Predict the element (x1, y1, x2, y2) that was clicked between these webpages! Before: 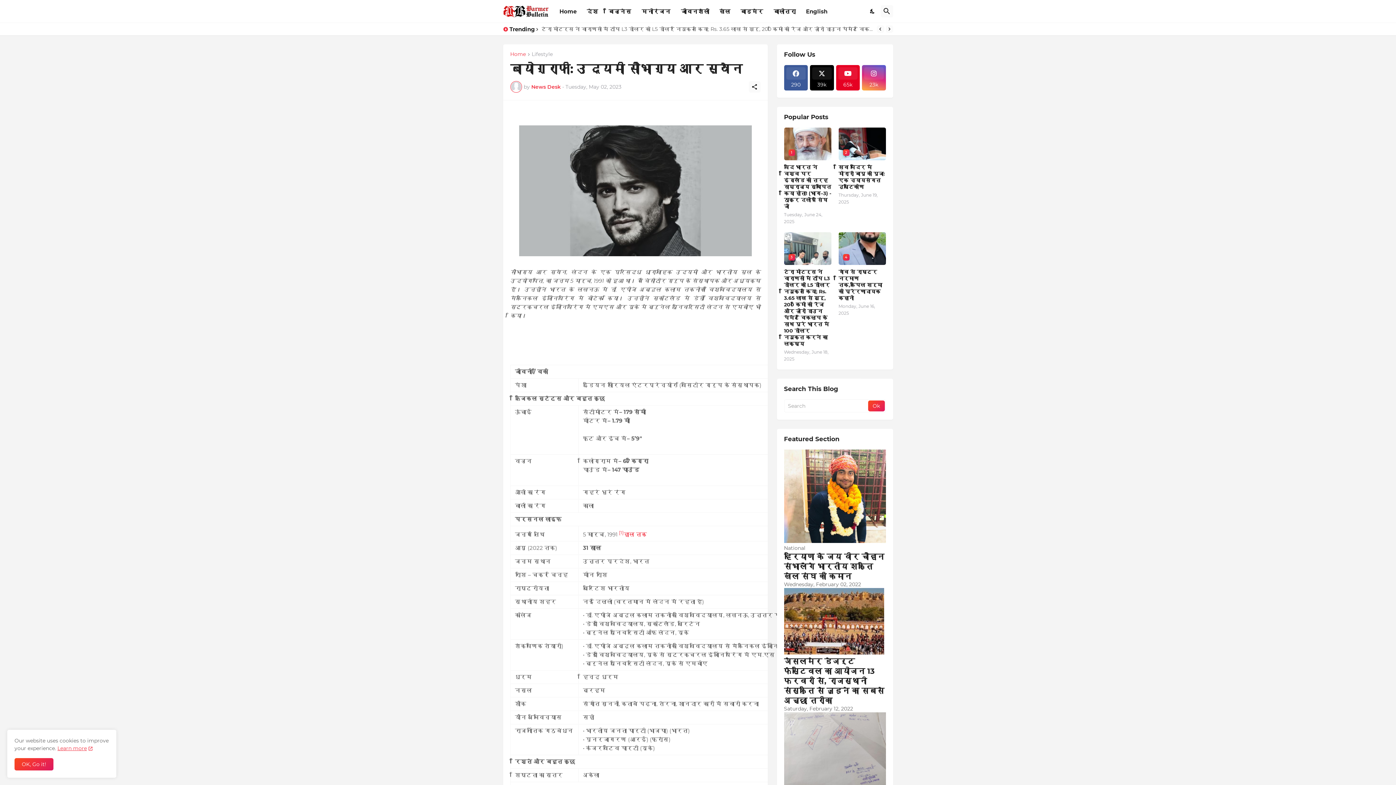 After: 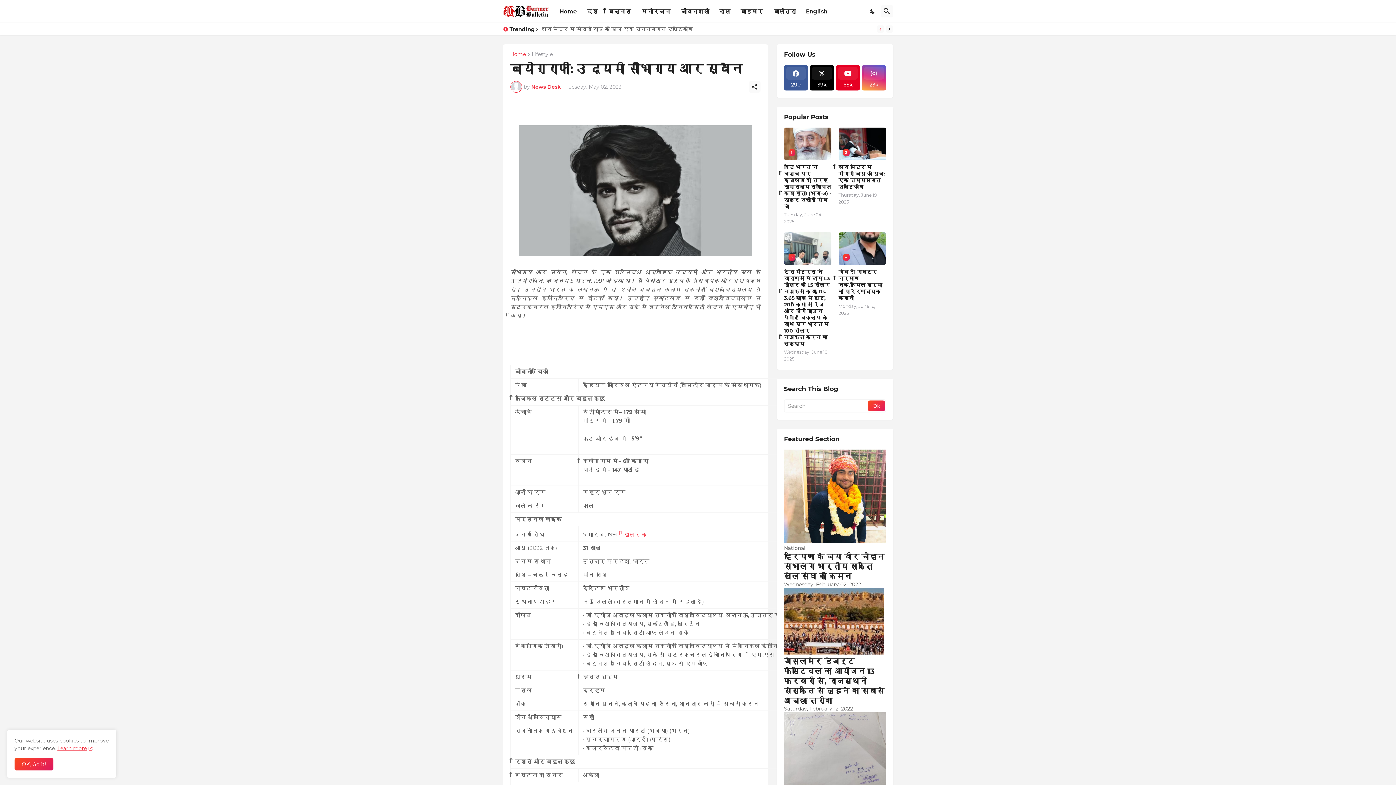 Action: label: Previous bbox: (876, 25, 884, 32)